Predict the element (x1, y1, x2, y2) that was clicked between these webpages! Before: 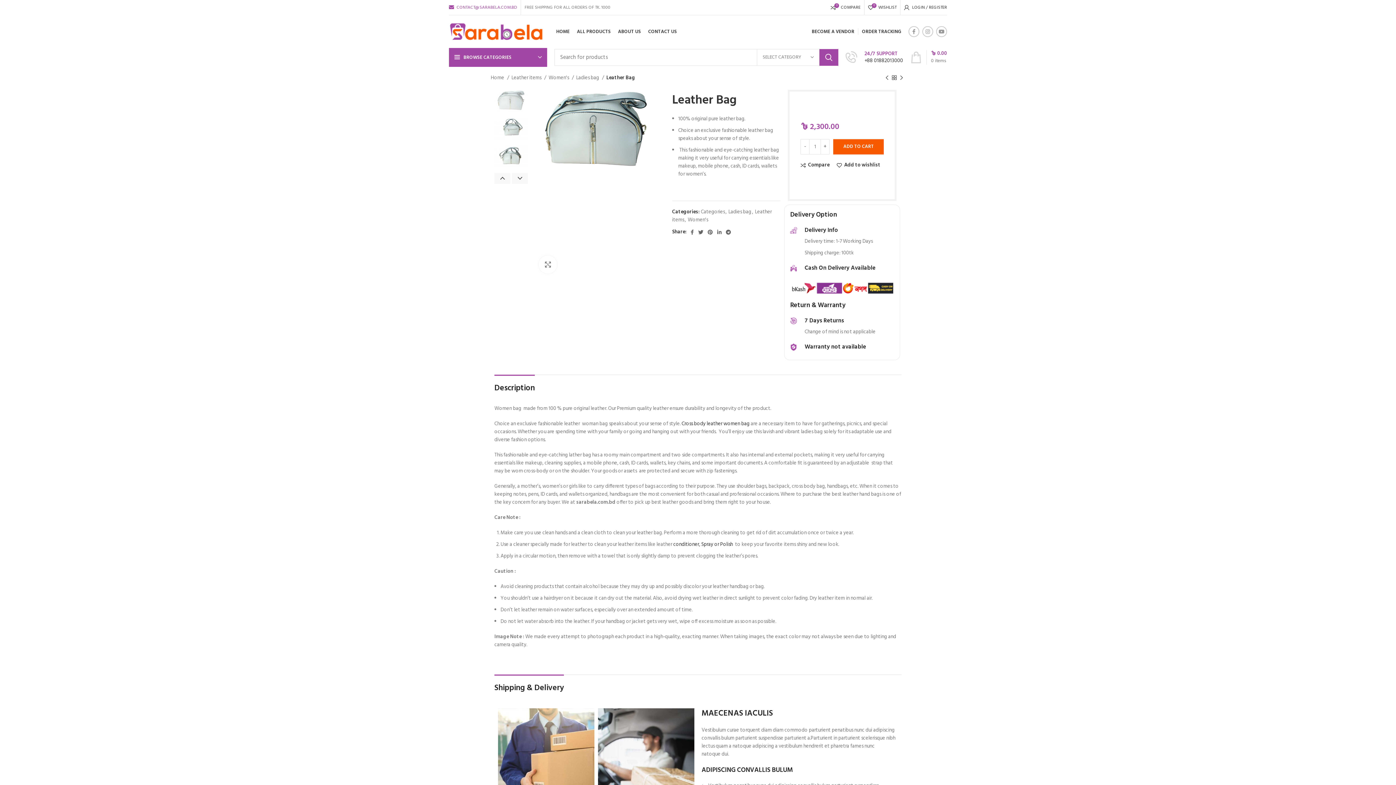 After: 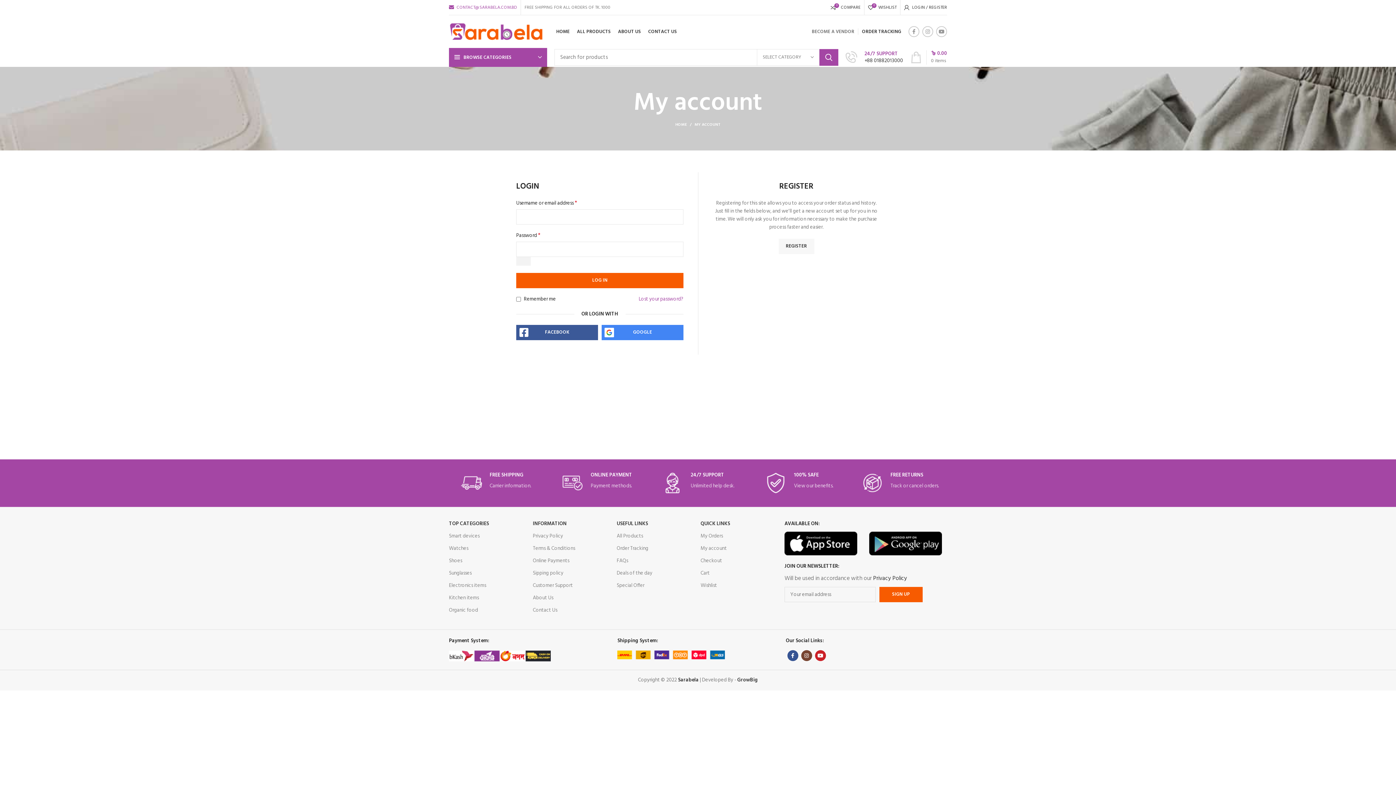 Action: label: BECOME A VENDOR bbox: (808, 24, 858, 38)